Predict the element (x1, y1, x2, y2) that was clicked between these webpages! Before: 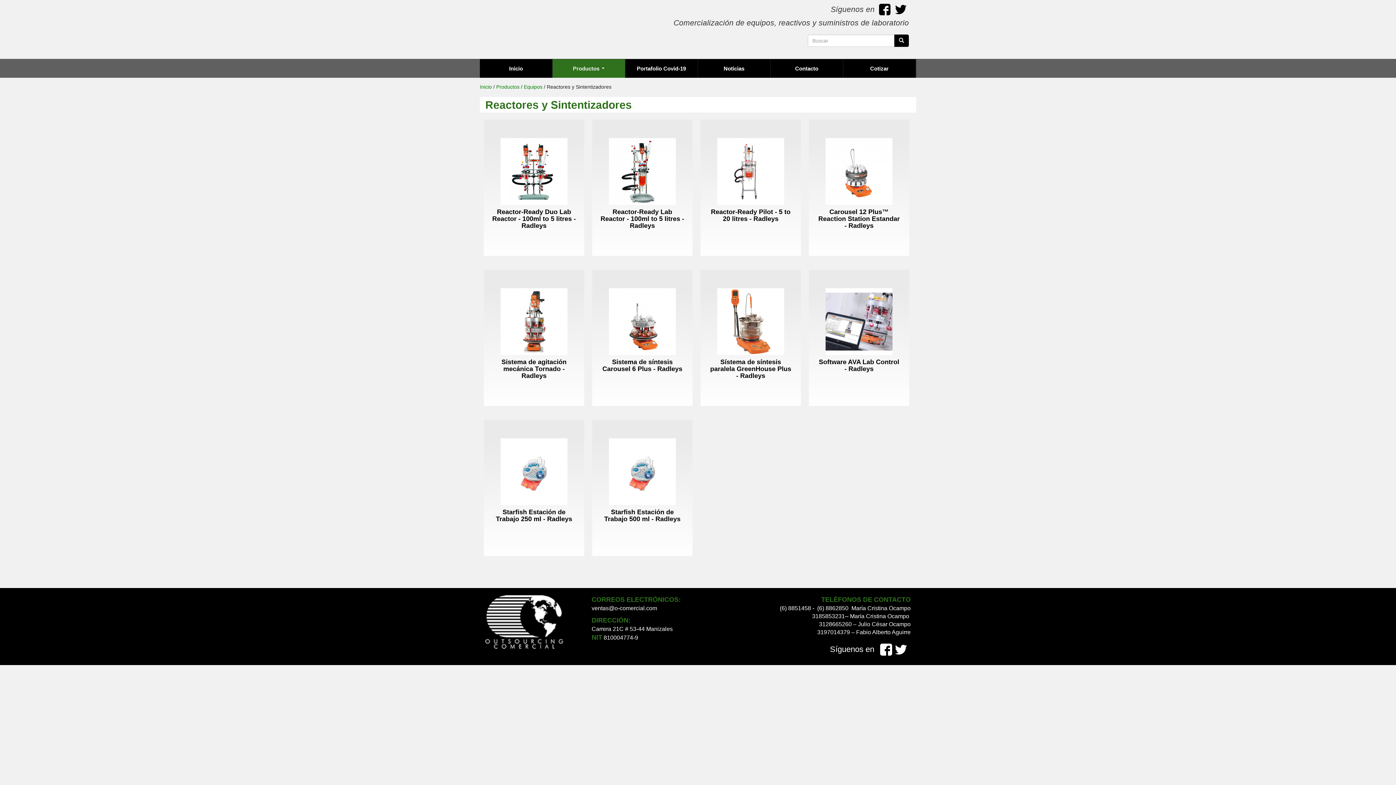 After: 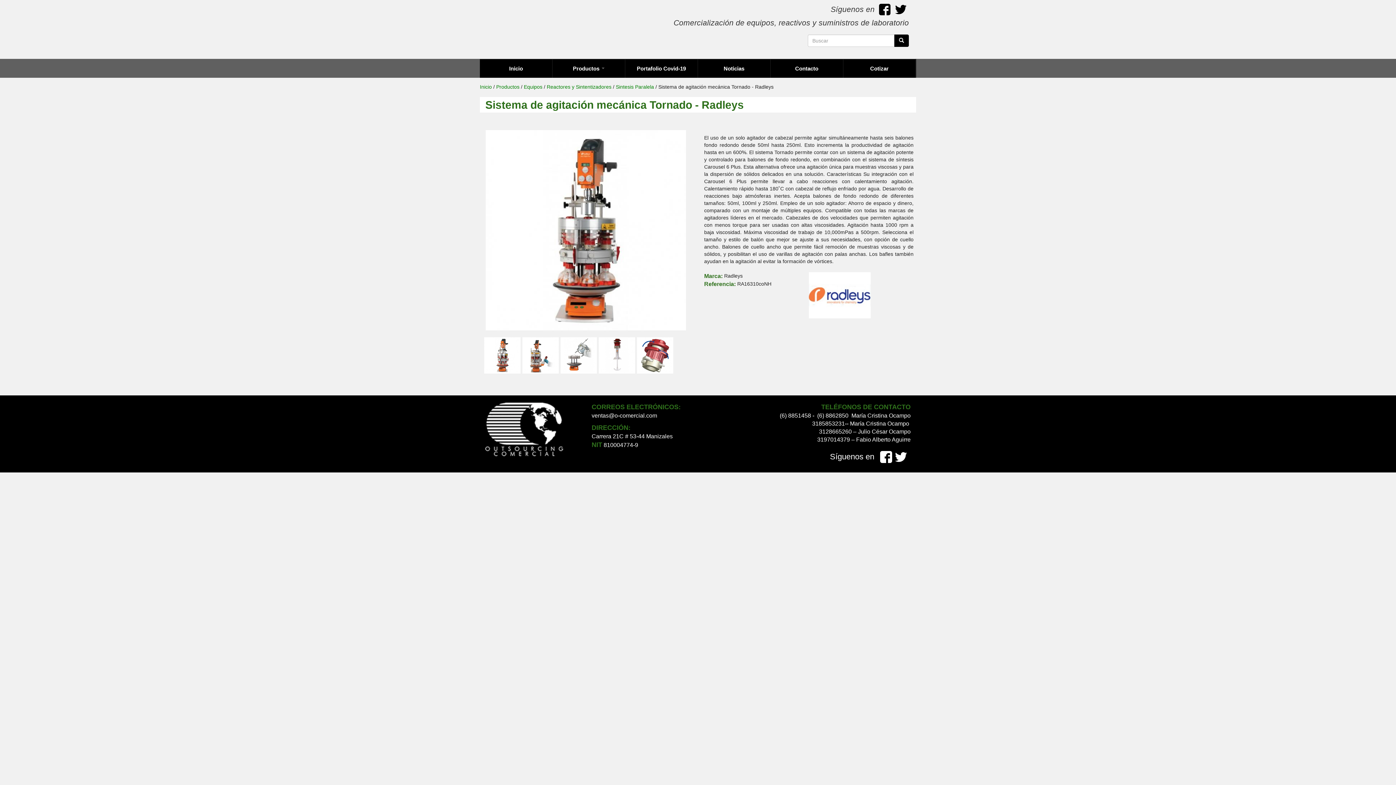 Action: bbox: (492, 288, 576, 355)